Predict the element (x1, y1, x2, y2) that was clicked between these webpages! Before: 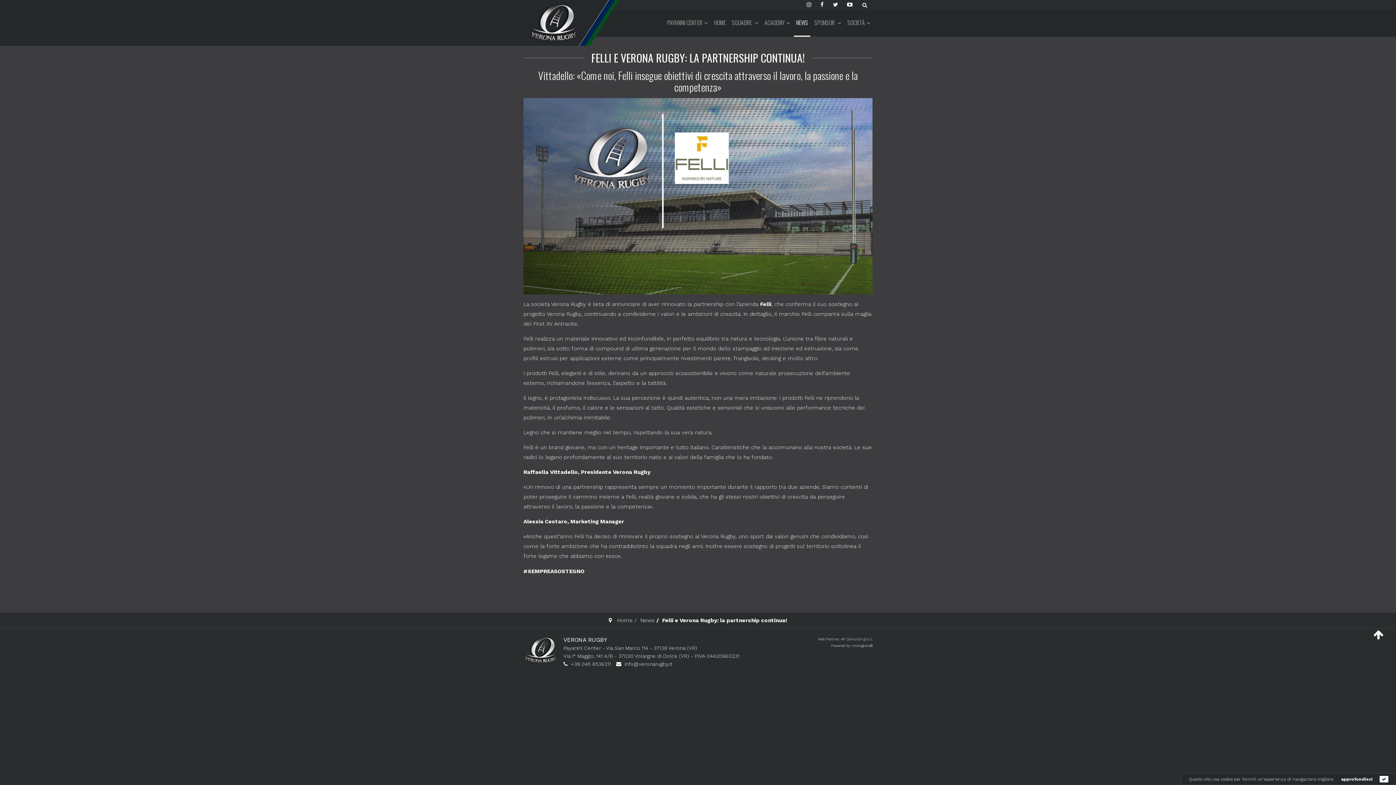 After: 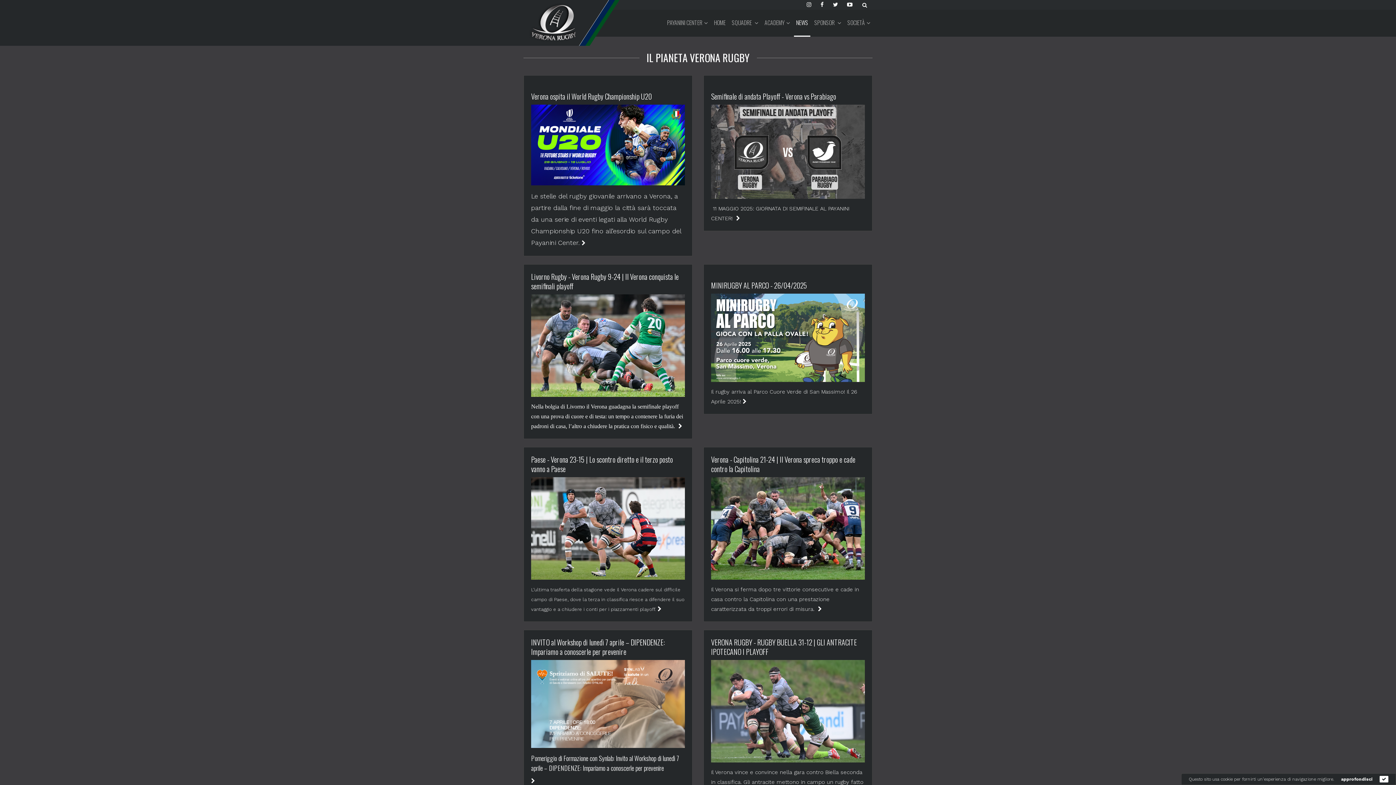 Action: label: News bbox: (640, 617, 654, 624)